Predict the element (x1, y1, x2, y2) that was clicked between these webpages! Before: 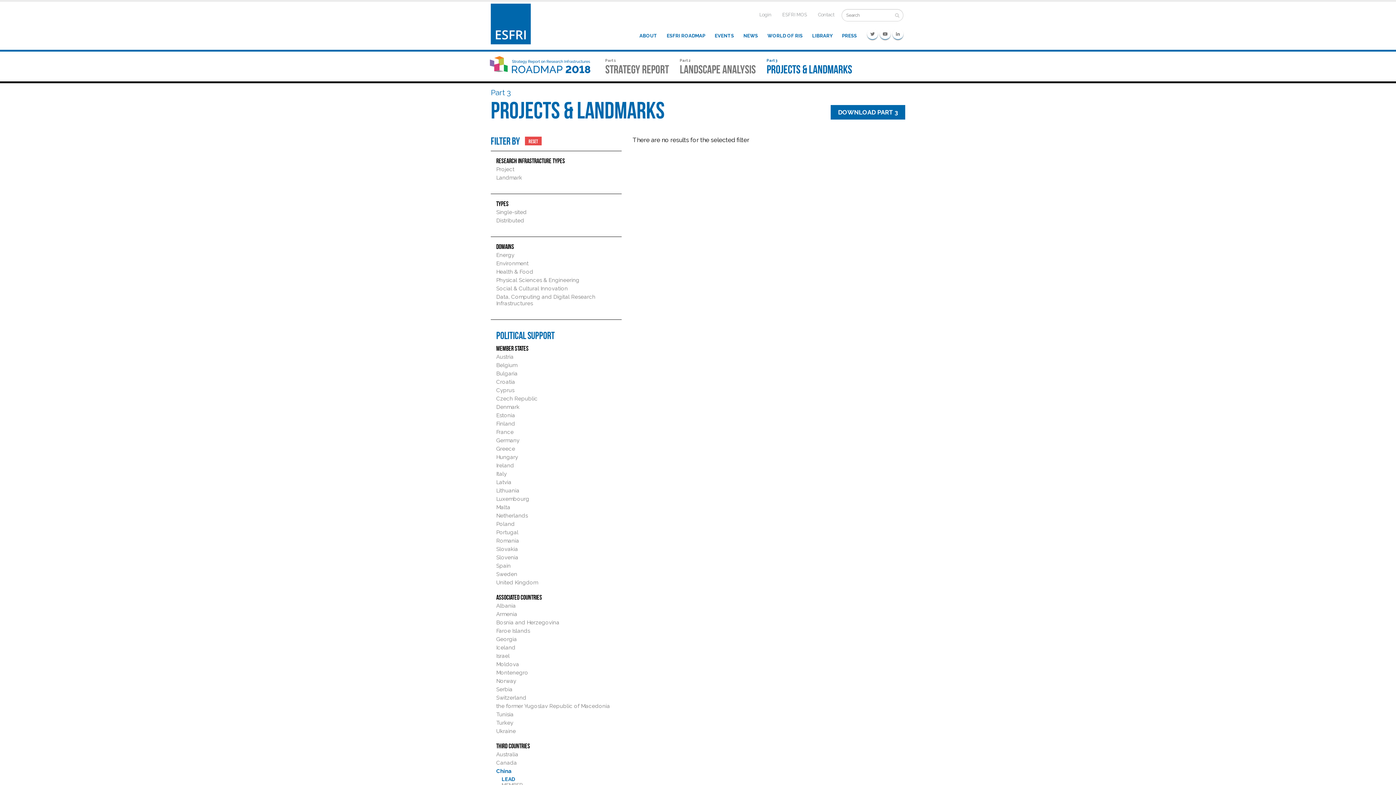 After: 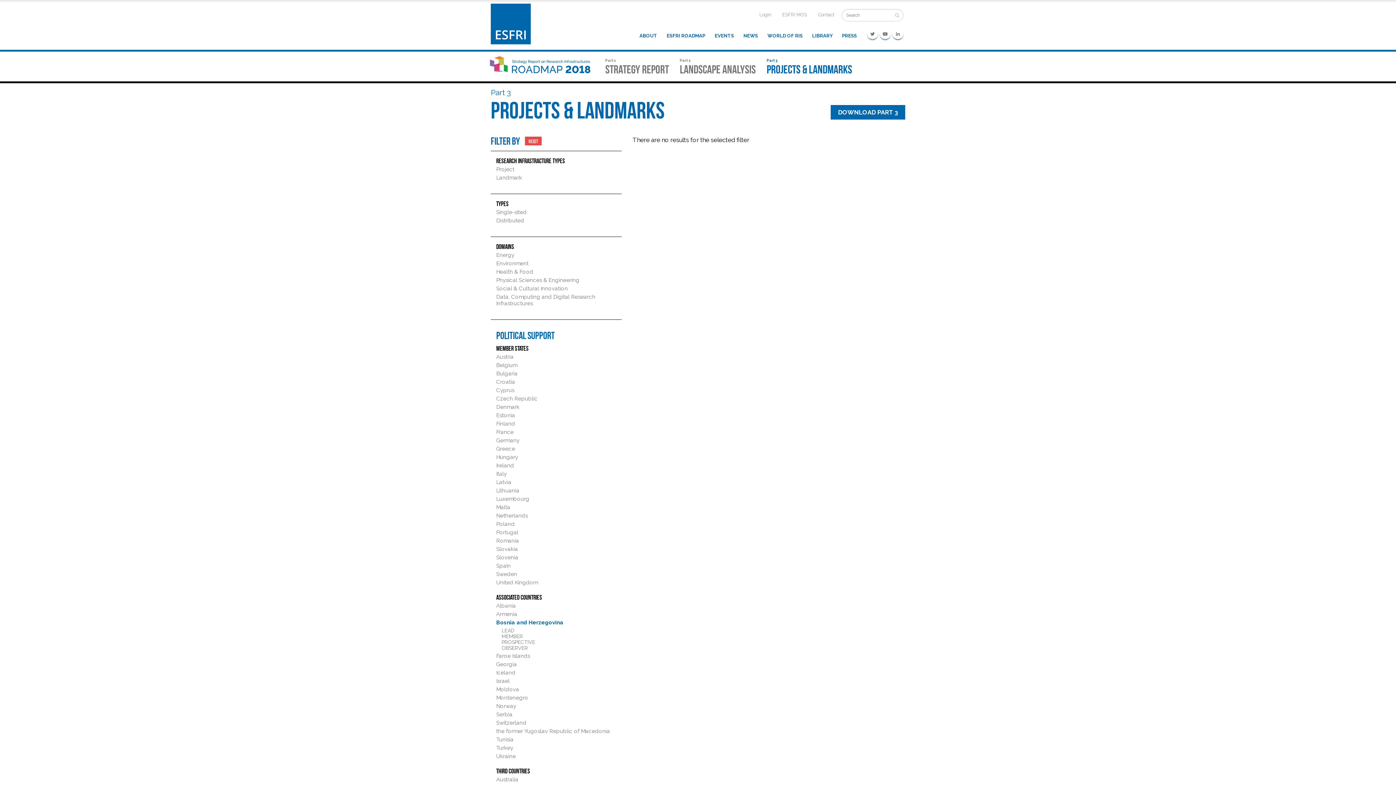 Action: label: Bosnia and Herzegovina bbox: (496, 619, 559, 626)